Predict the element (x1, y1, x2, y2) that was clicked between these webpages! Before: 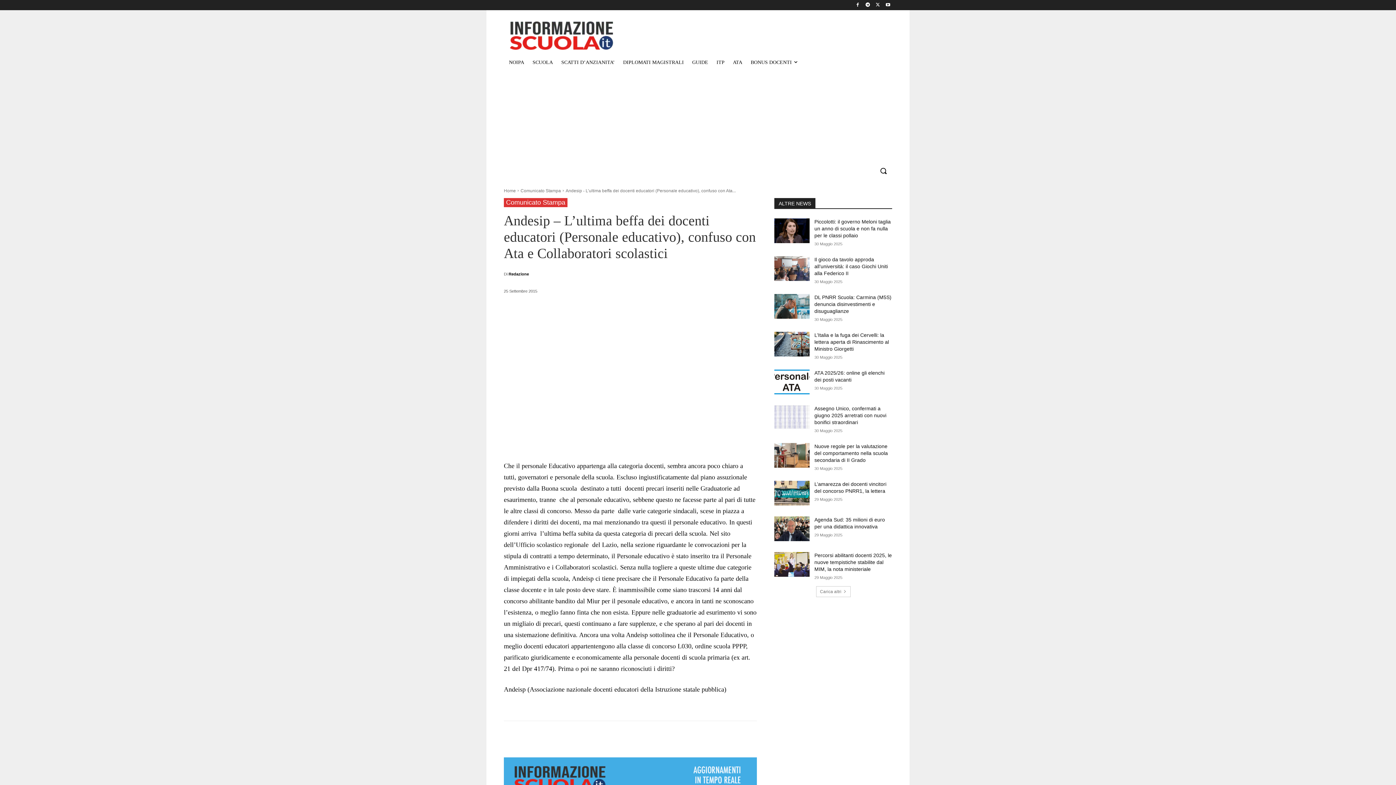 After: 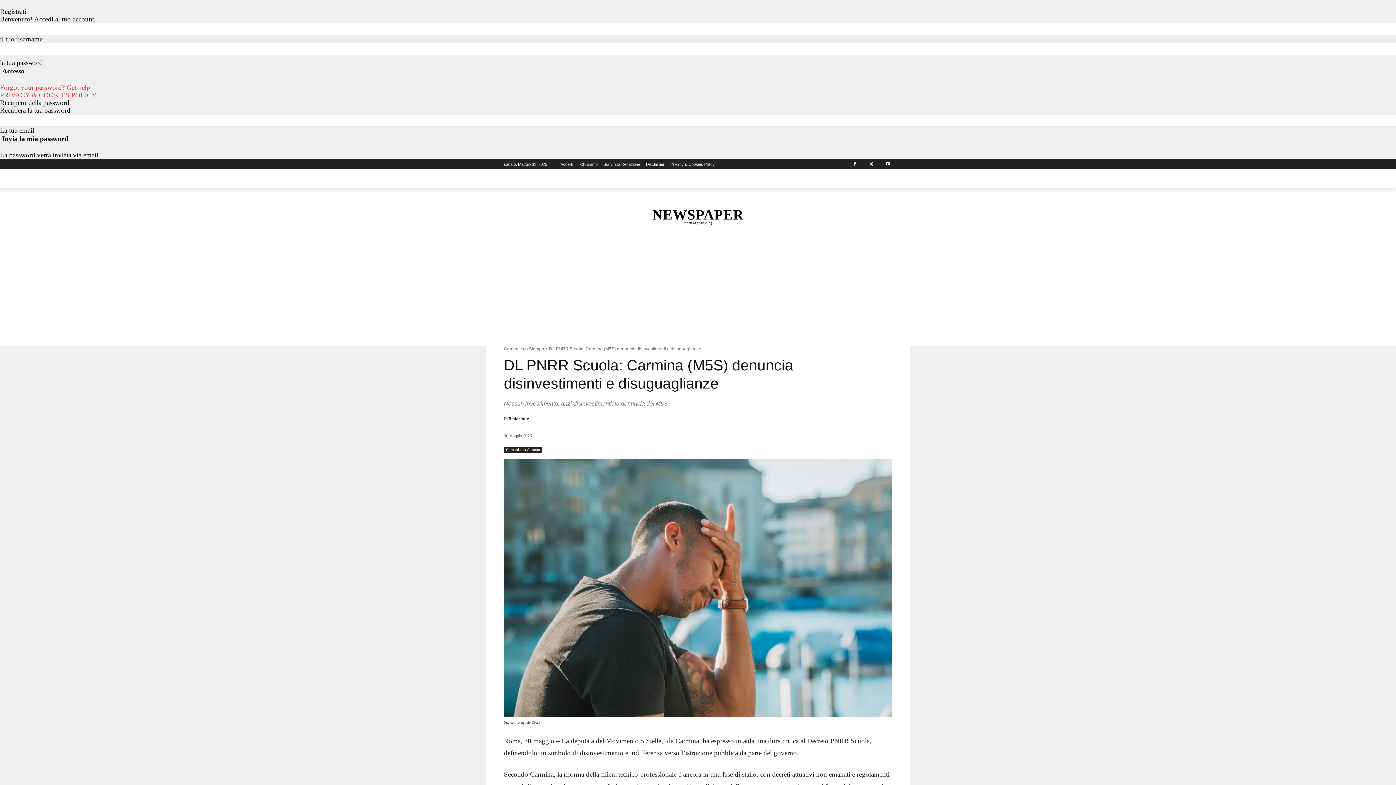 Action: bbox: (774, 294, 809, 318)